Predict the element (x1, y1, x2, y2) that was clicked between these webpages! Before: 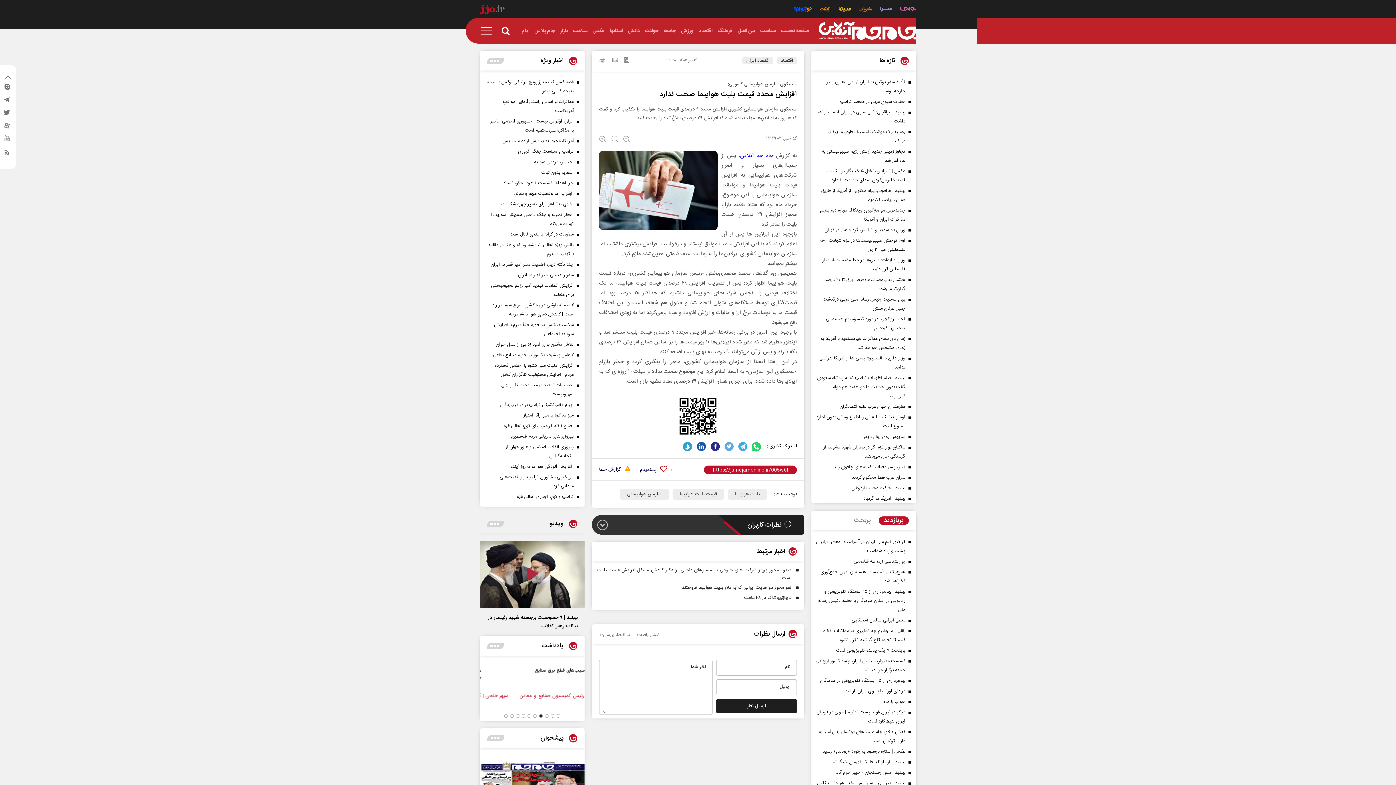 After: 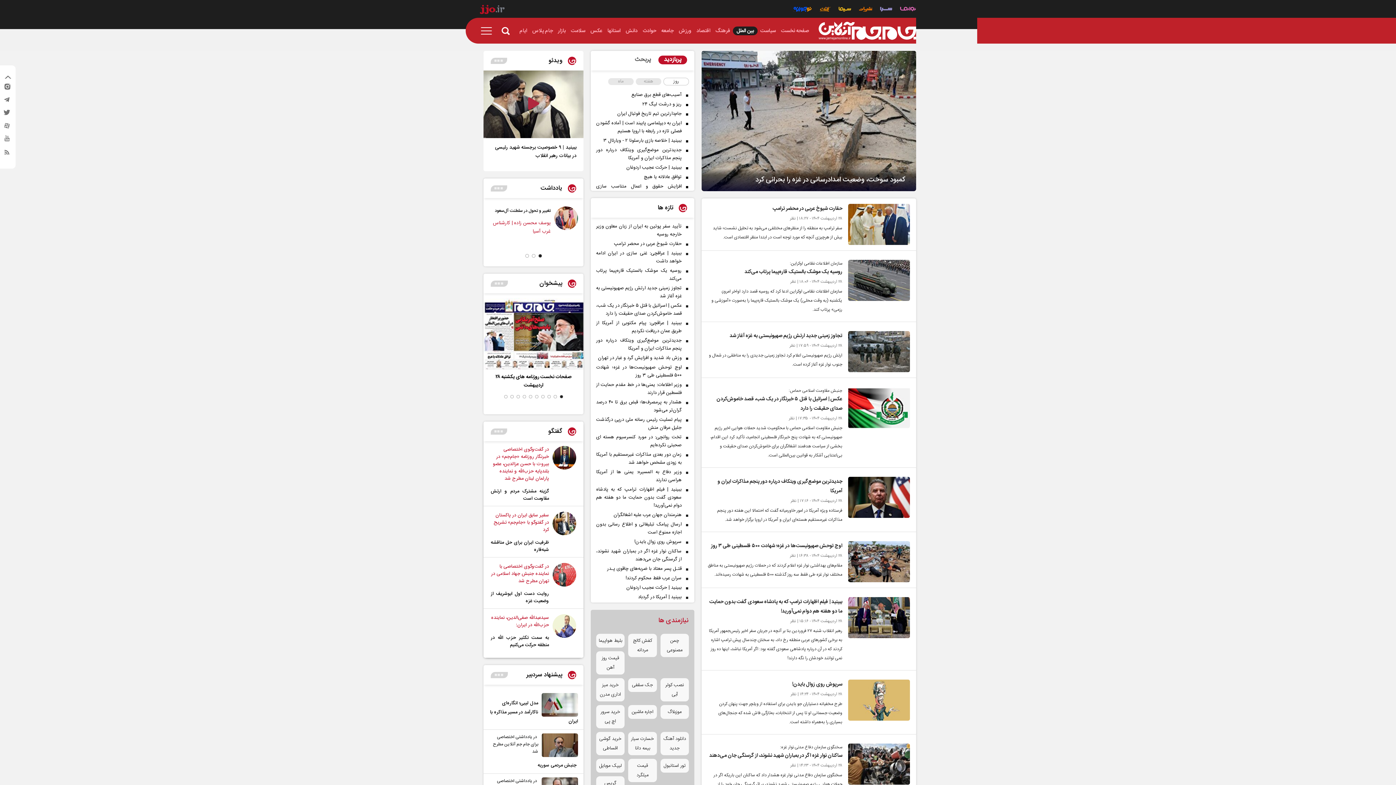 Action: bbox: (735, 26, 757, 35) label: بین الملل